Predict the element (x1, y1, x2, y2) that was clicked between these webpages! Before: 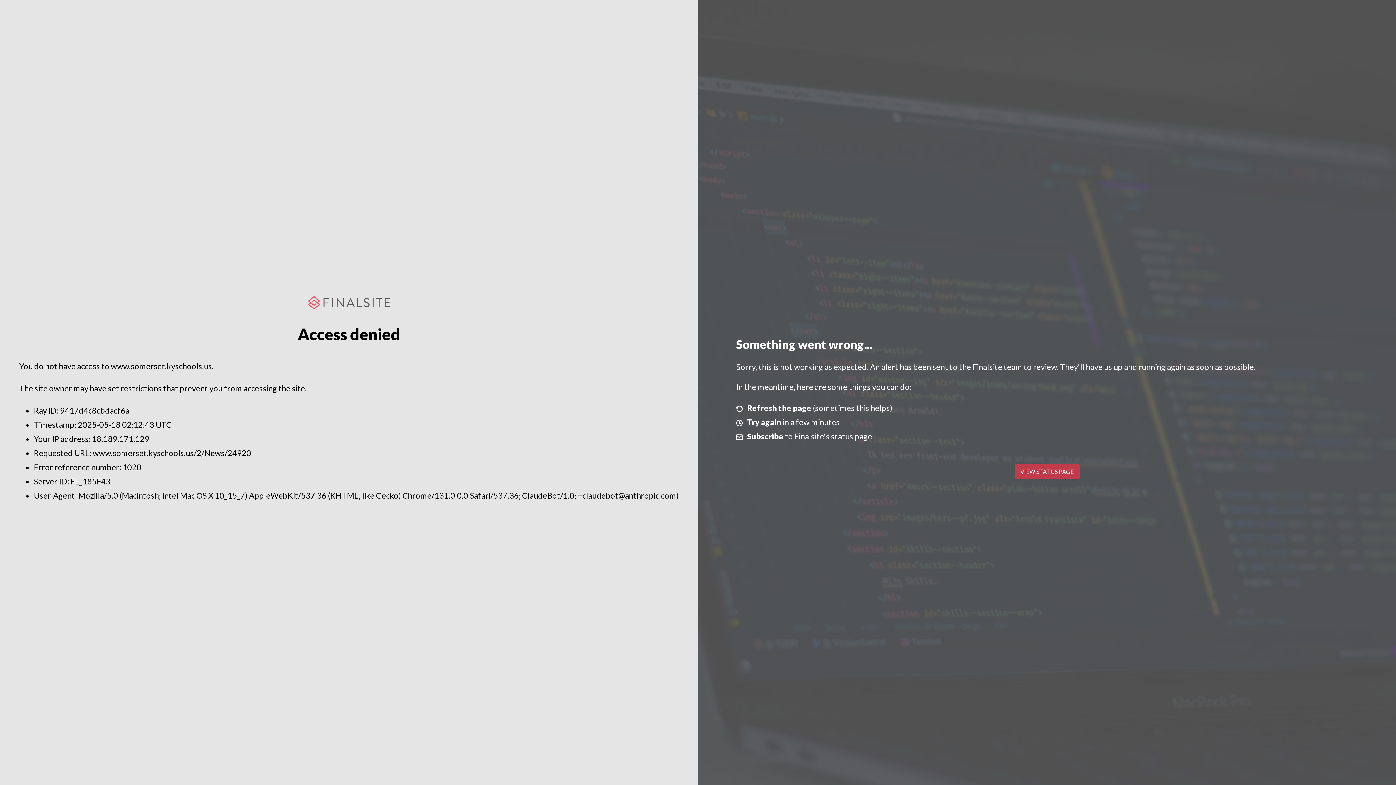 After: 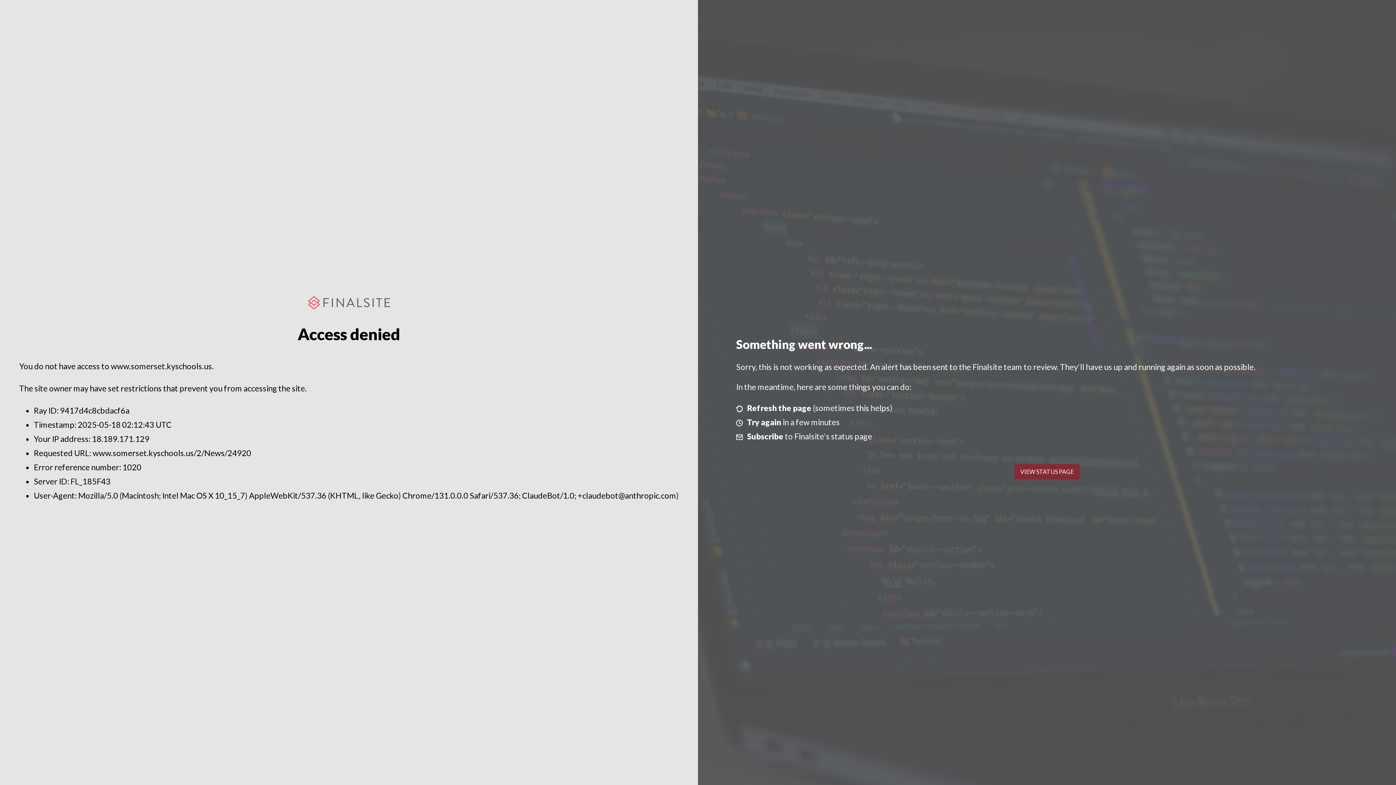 Action: bbox: (1014, 464, 1079, 479) label: VIEW STATUS PAGE